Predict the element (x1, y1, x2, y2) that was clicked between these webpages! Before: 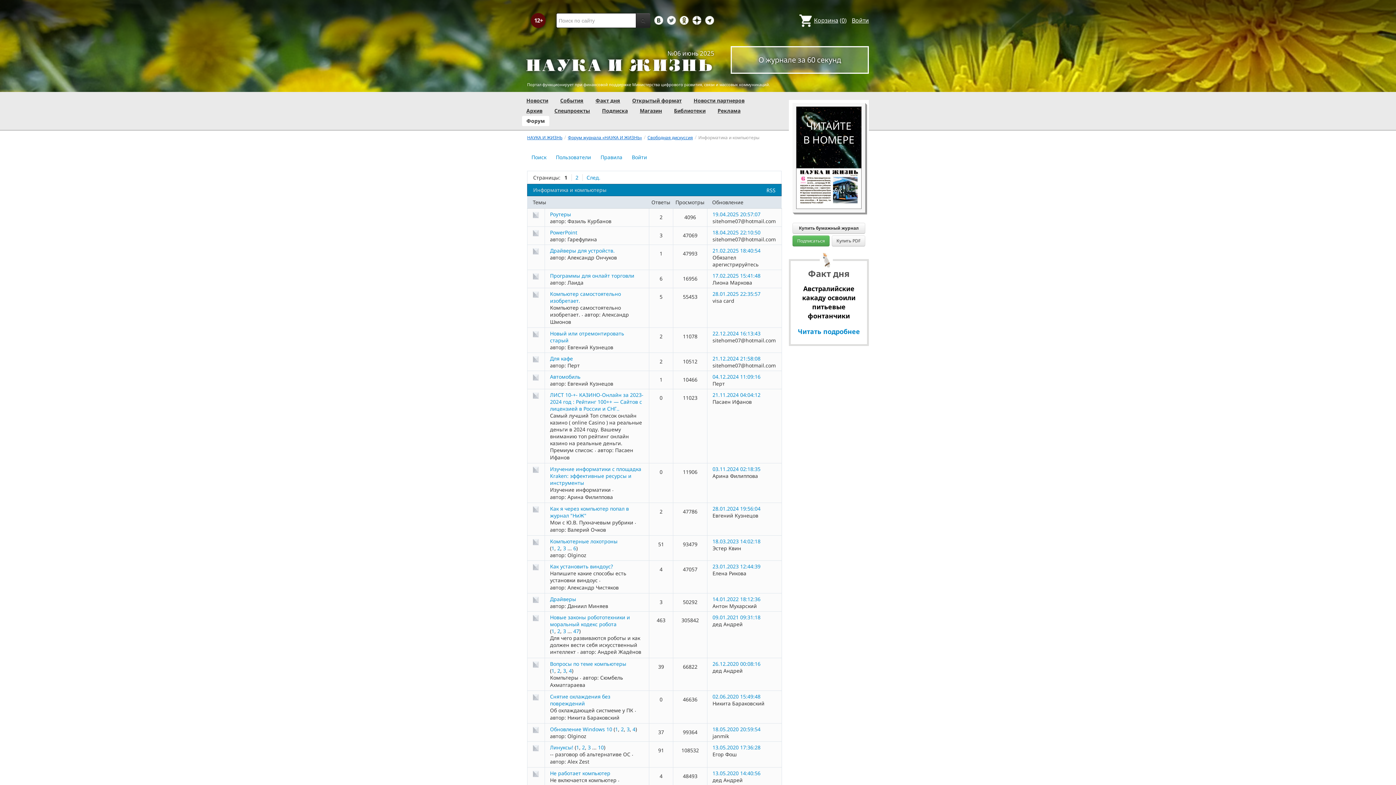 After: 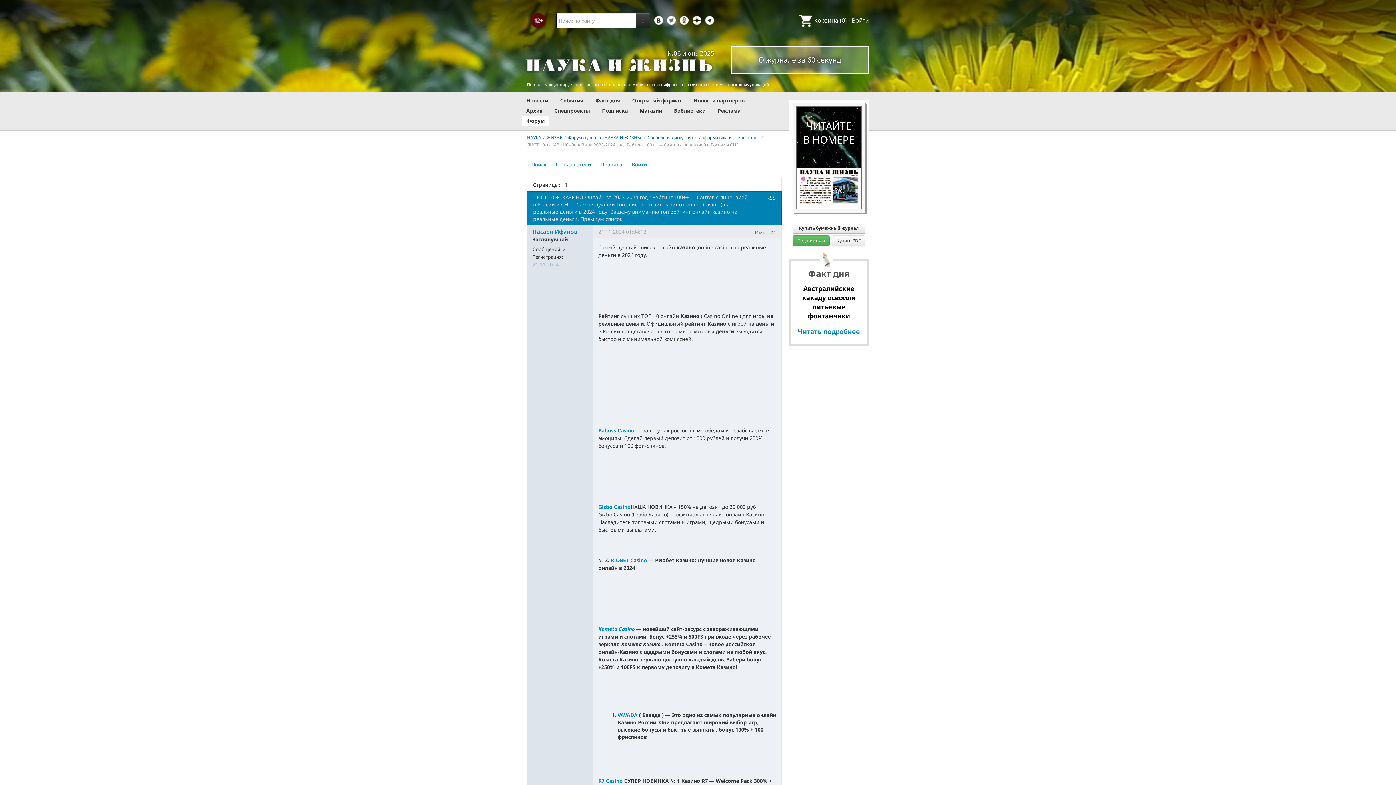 Action: label: ЛИСТ 10-+- КАЗИНО-Онлайн за 2023-2024 год : Рейтинг 100++ — Сайтов с лицензией в России и СНГ.. bbox: (550, 391, 643, 412)